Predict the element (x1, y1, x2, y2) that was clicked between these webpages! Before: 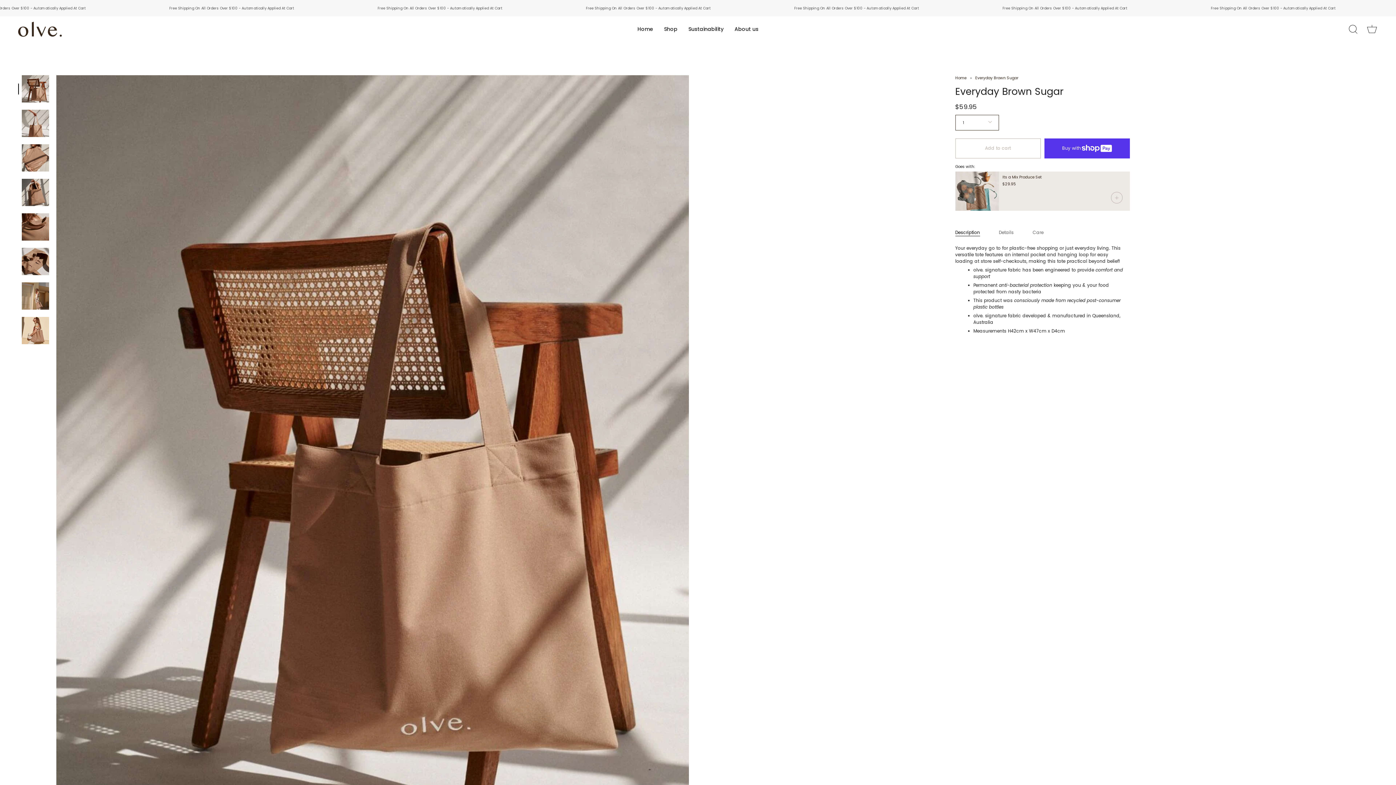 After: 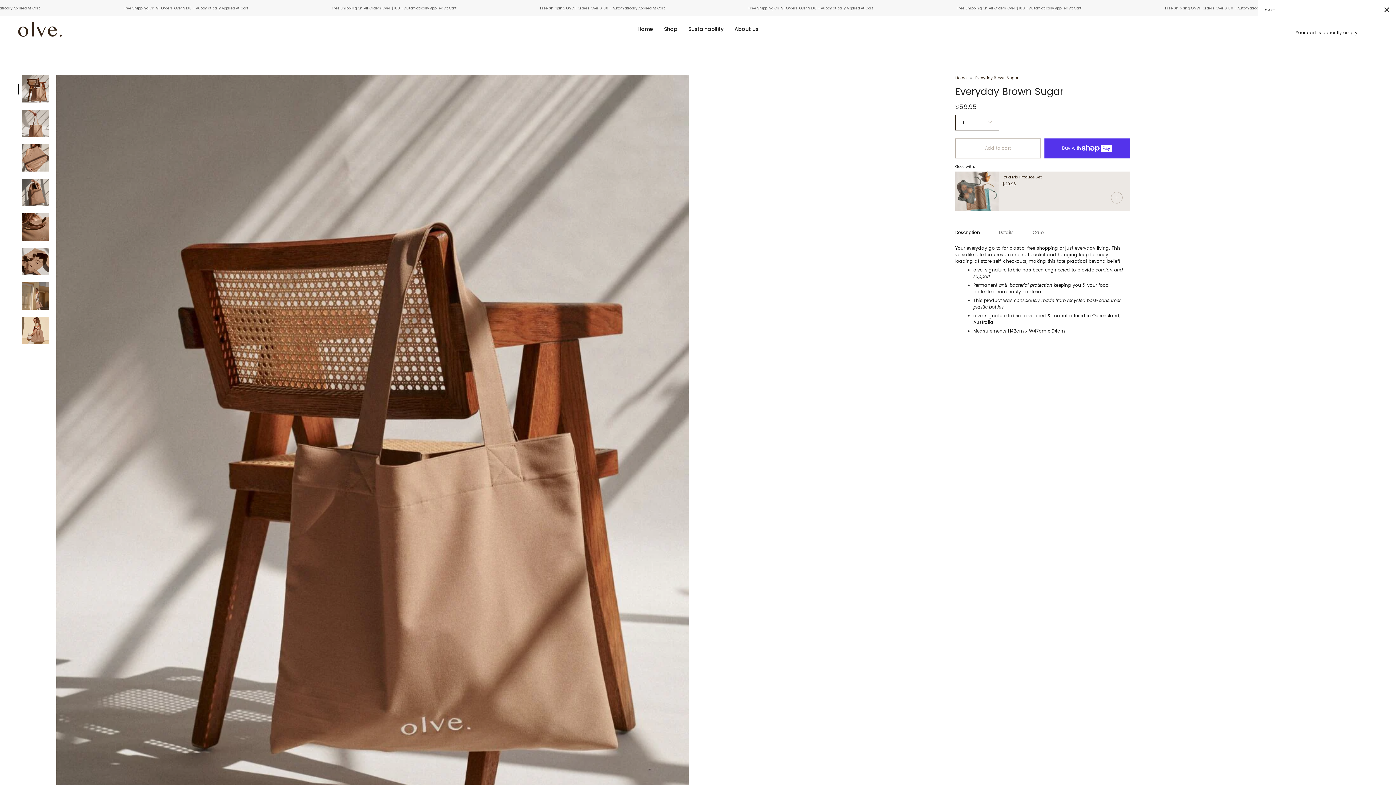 Action: label: Cart bbox: (1362, 16, 1381, 42)